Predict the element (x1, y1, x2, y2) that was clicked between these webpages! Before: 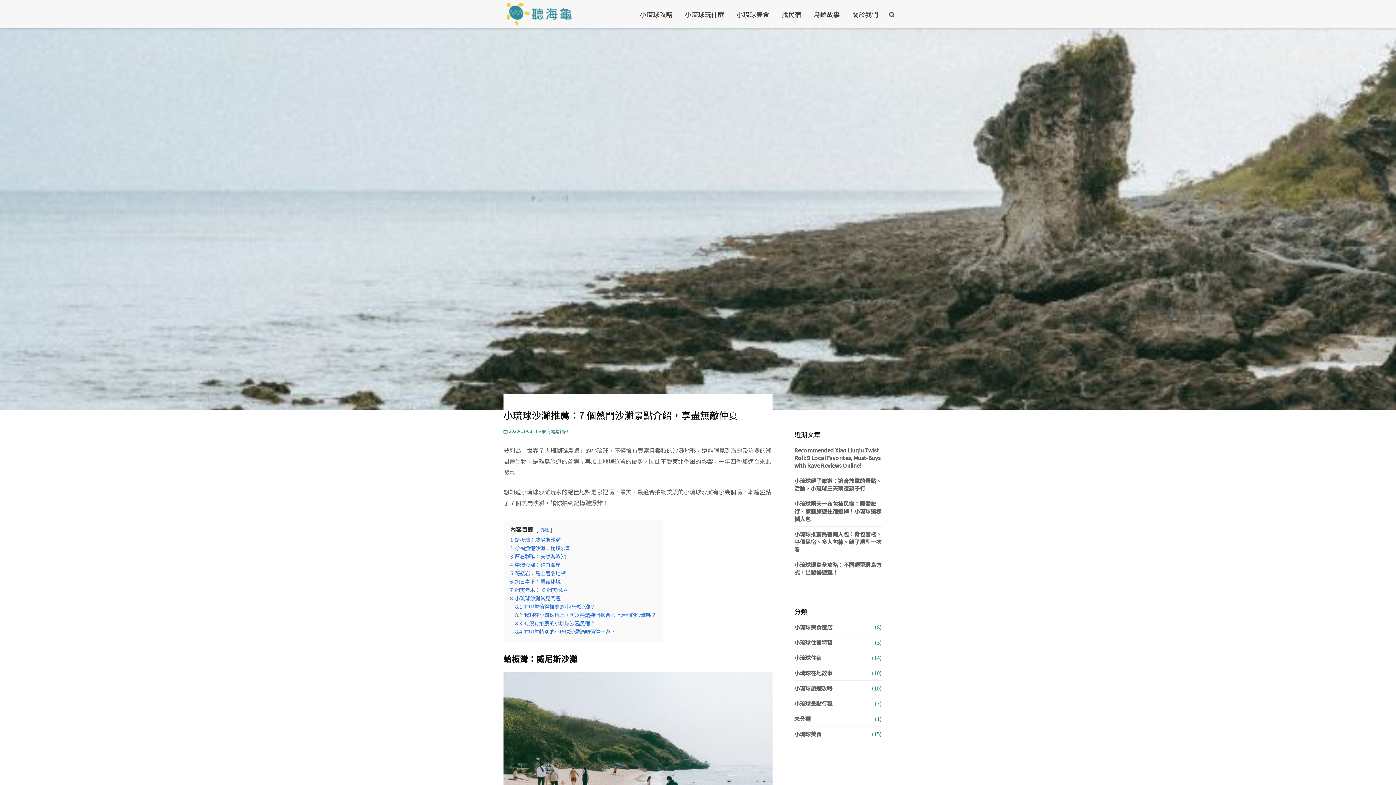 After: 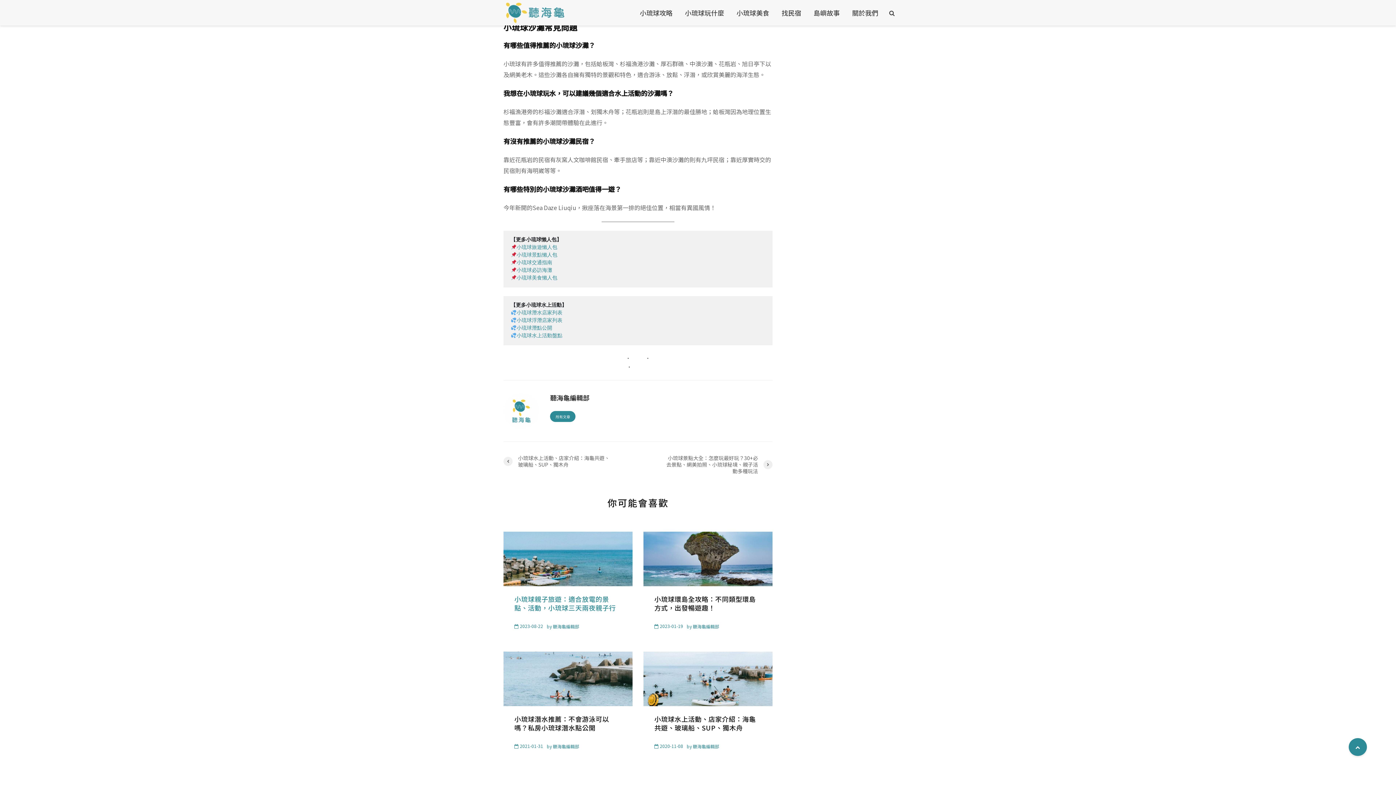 Action: bbox: (515, 602, 595, 610) label: 8.1 有哪些值得推薦的小琉球沙灘？